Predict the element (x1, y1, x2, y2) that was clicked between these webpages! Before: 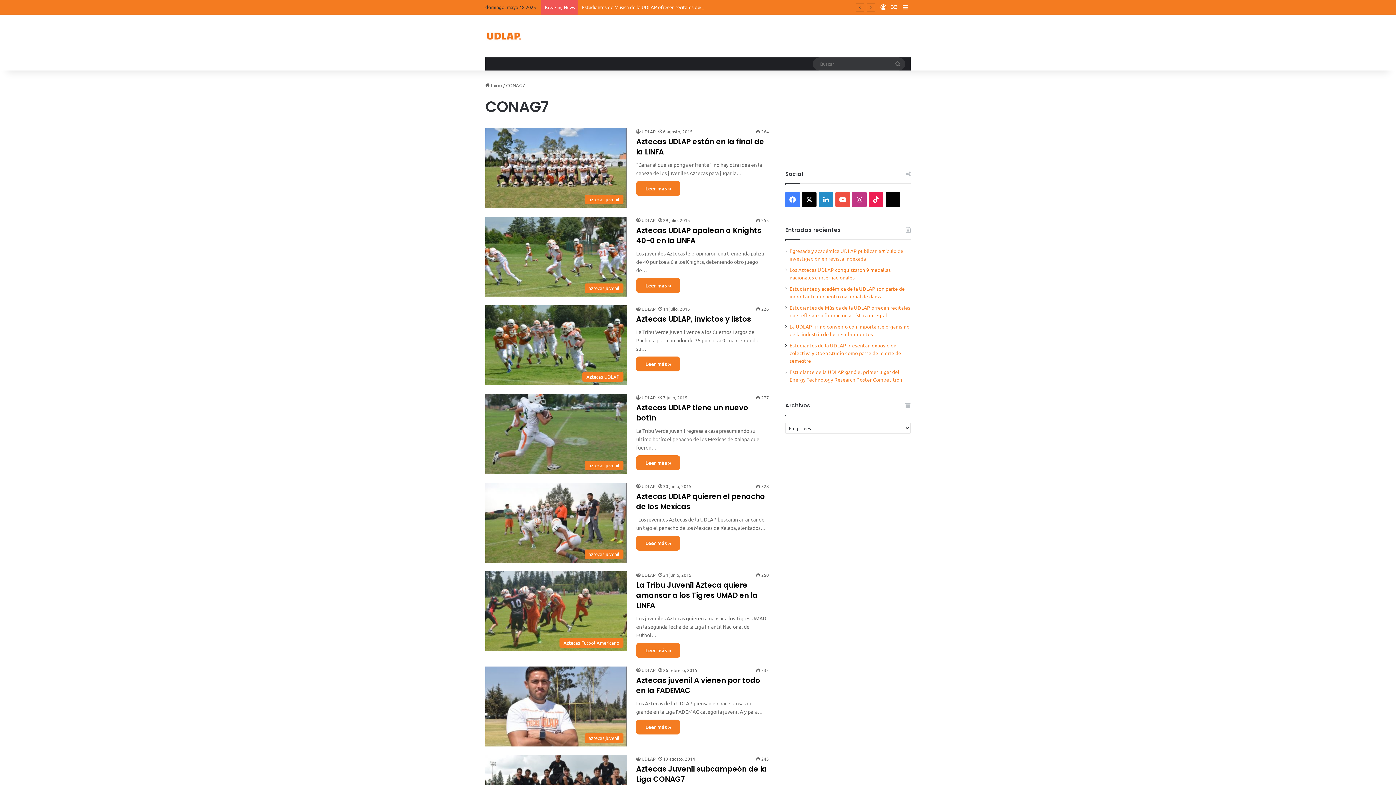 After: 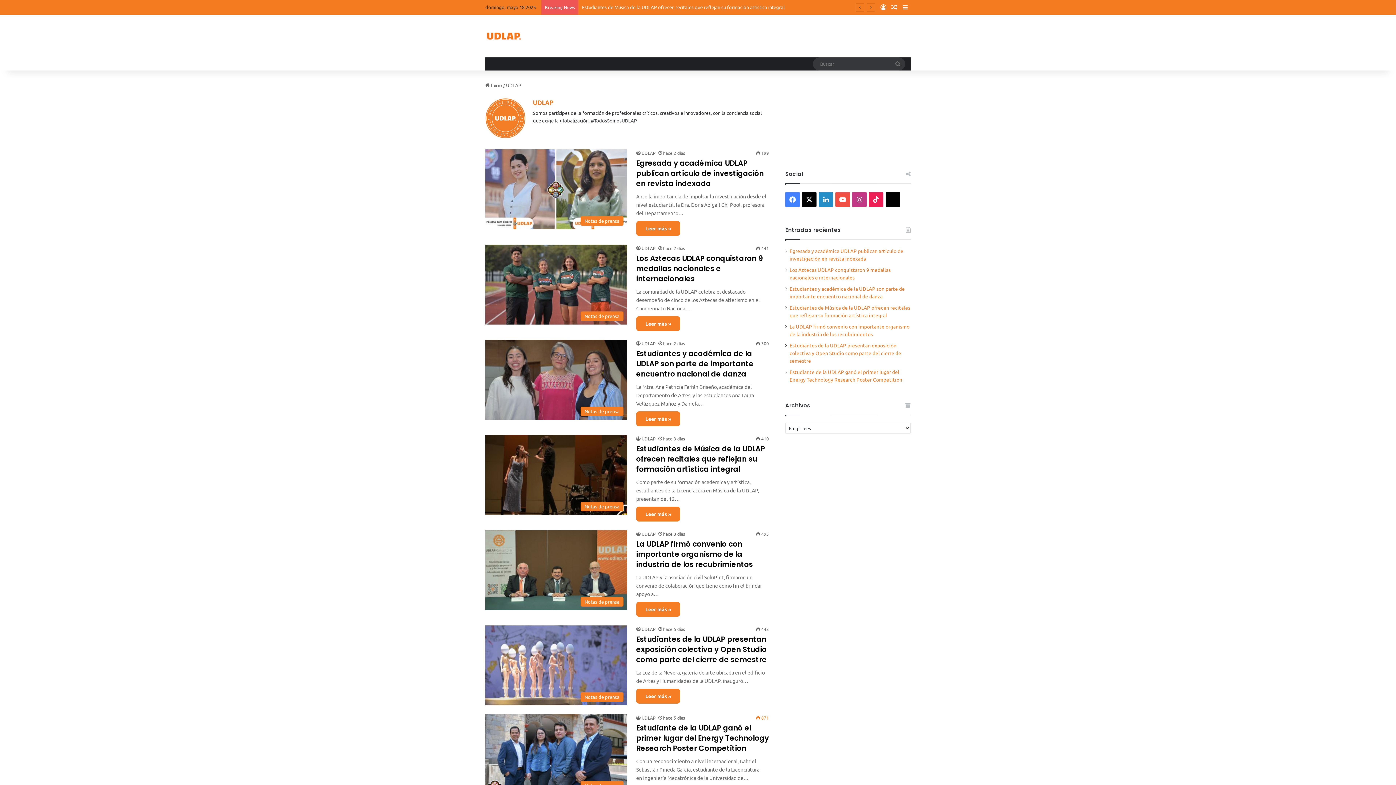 Action: bbox: (636, 394, 655, 400) label: UDLAP